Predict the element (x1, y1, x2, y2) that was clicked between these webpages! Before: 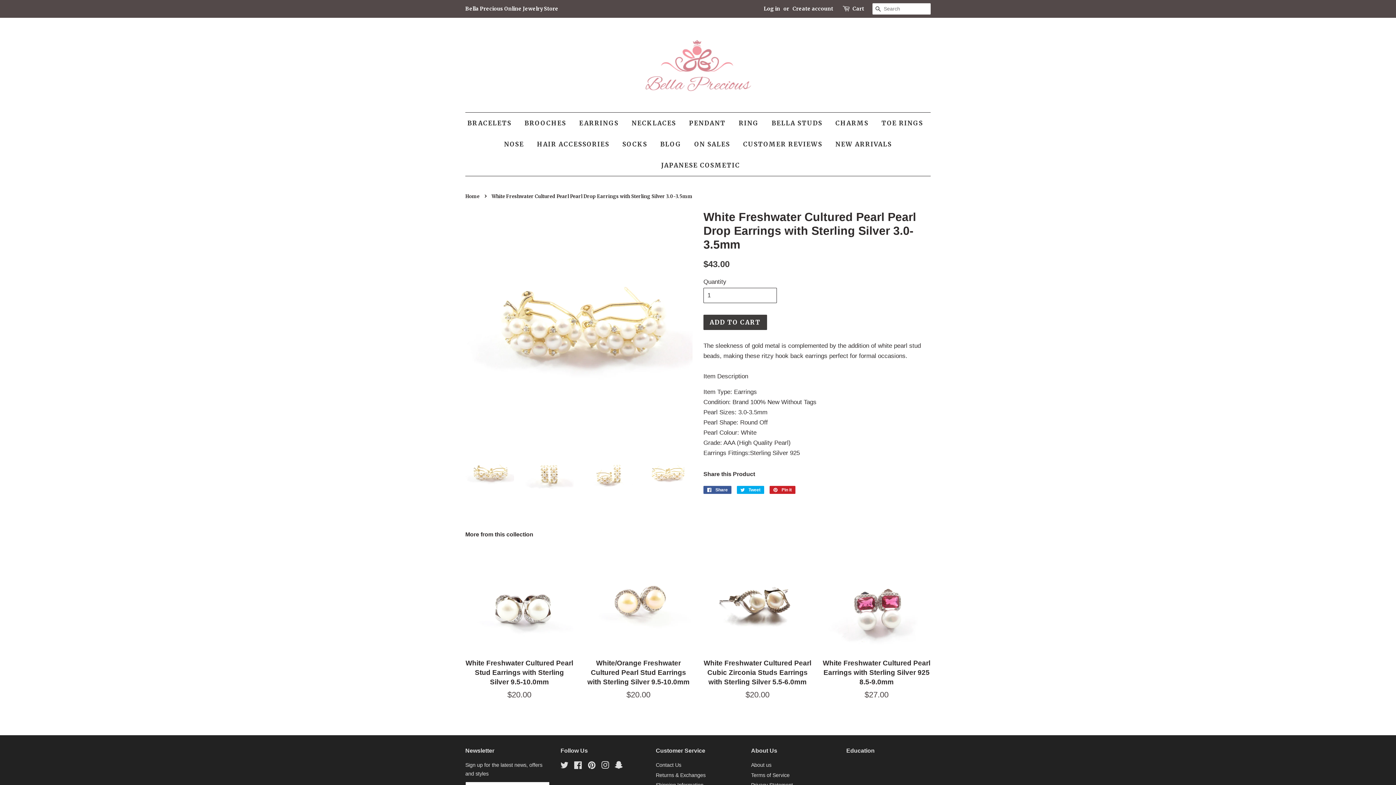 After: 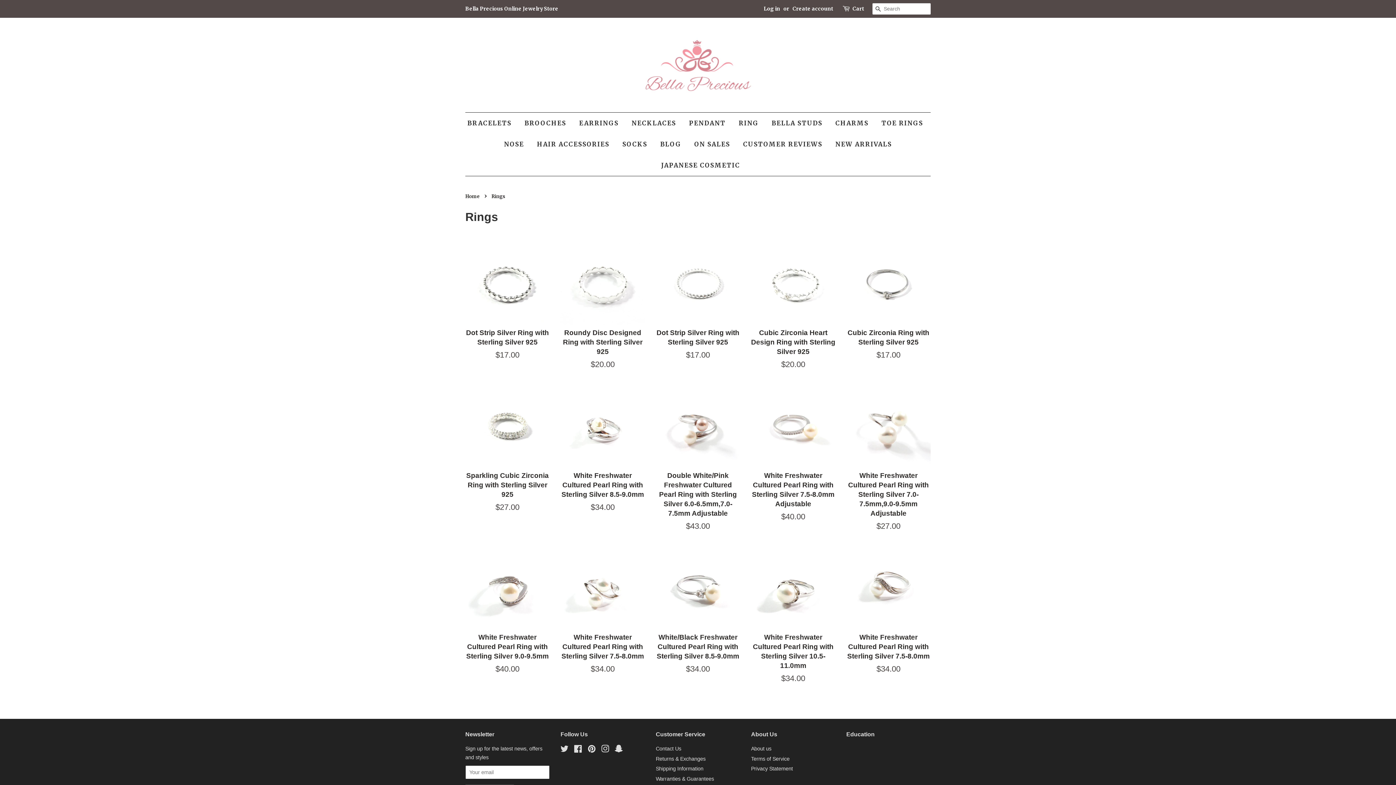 Action: label: RING bbox: (733, 112, 764, 133)